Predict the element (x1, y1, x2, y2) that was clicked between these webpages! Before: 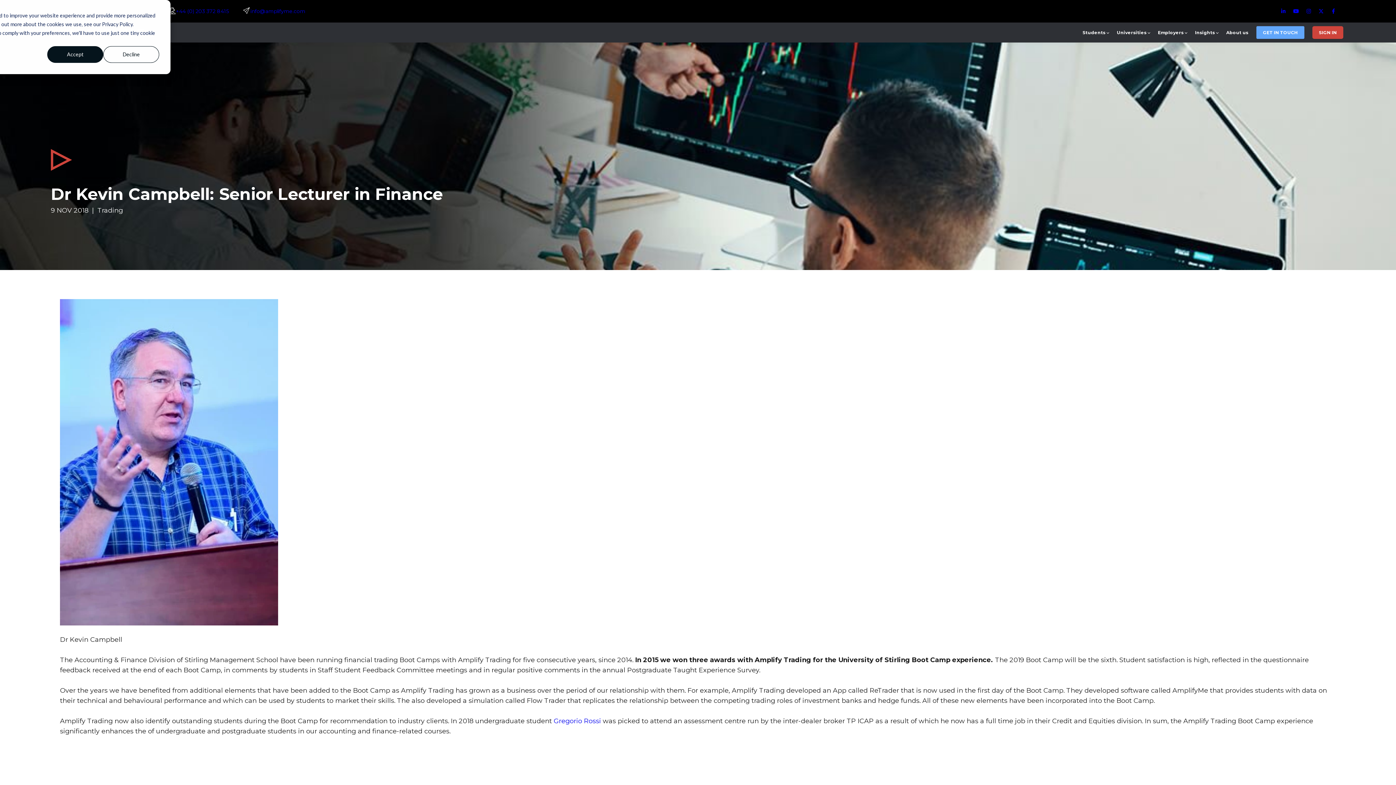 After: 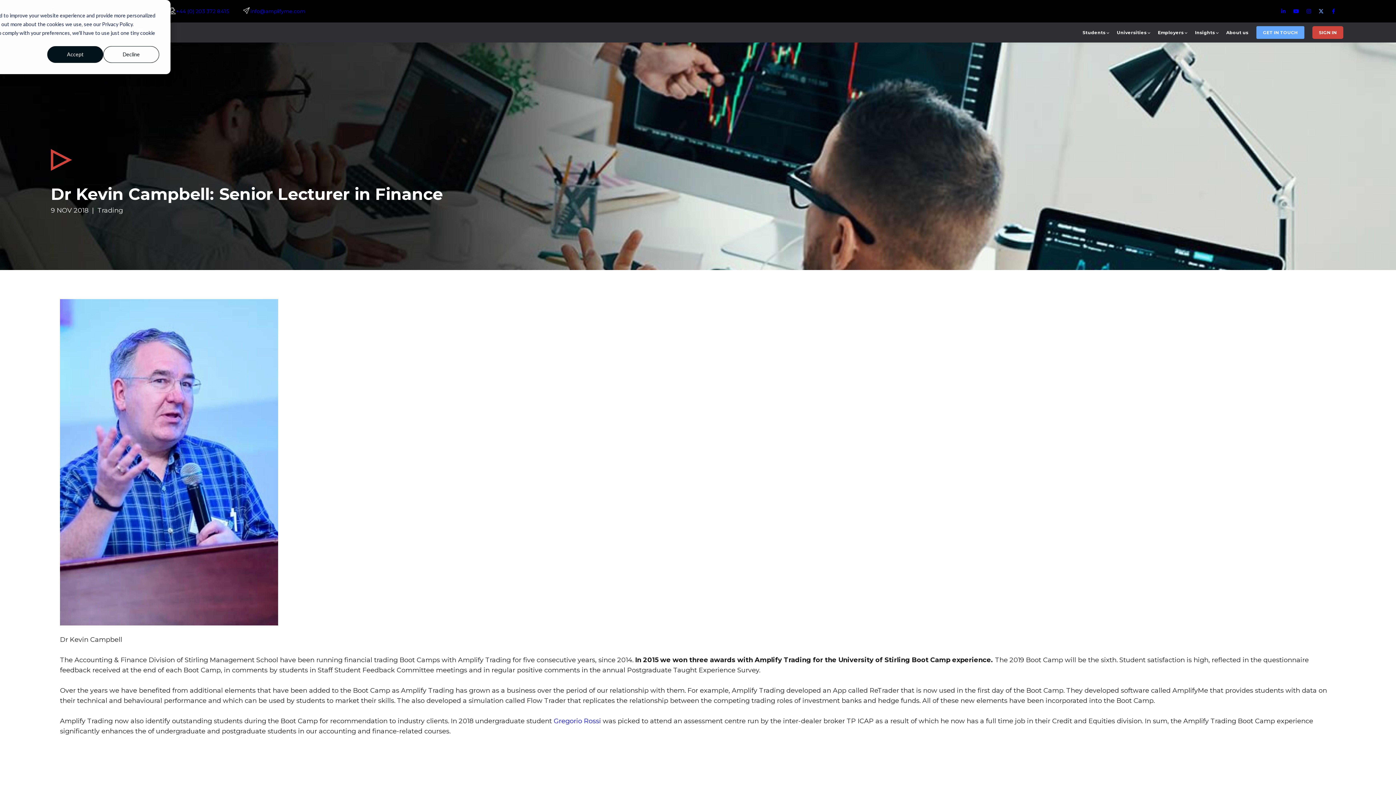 Action: bbox: (1318, 7, 1323, 15)